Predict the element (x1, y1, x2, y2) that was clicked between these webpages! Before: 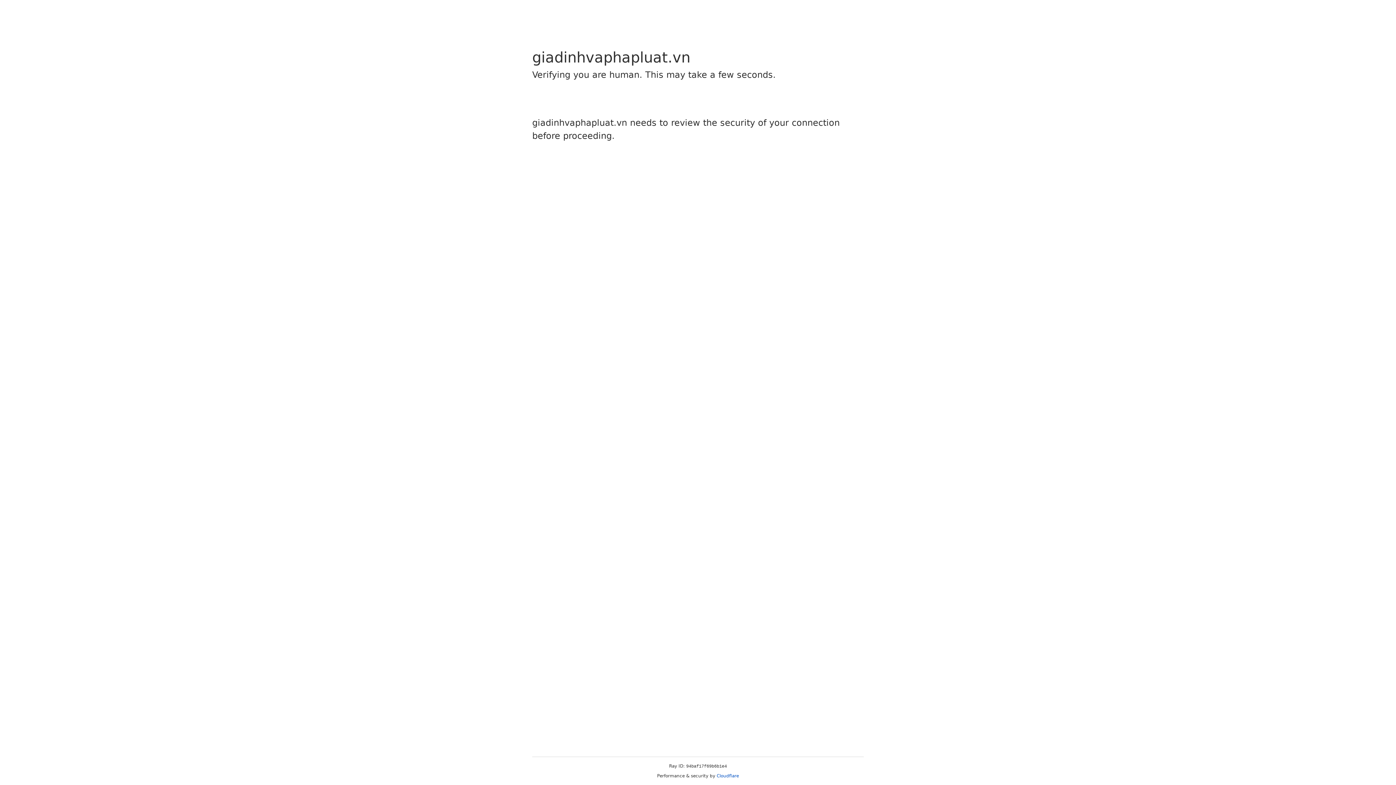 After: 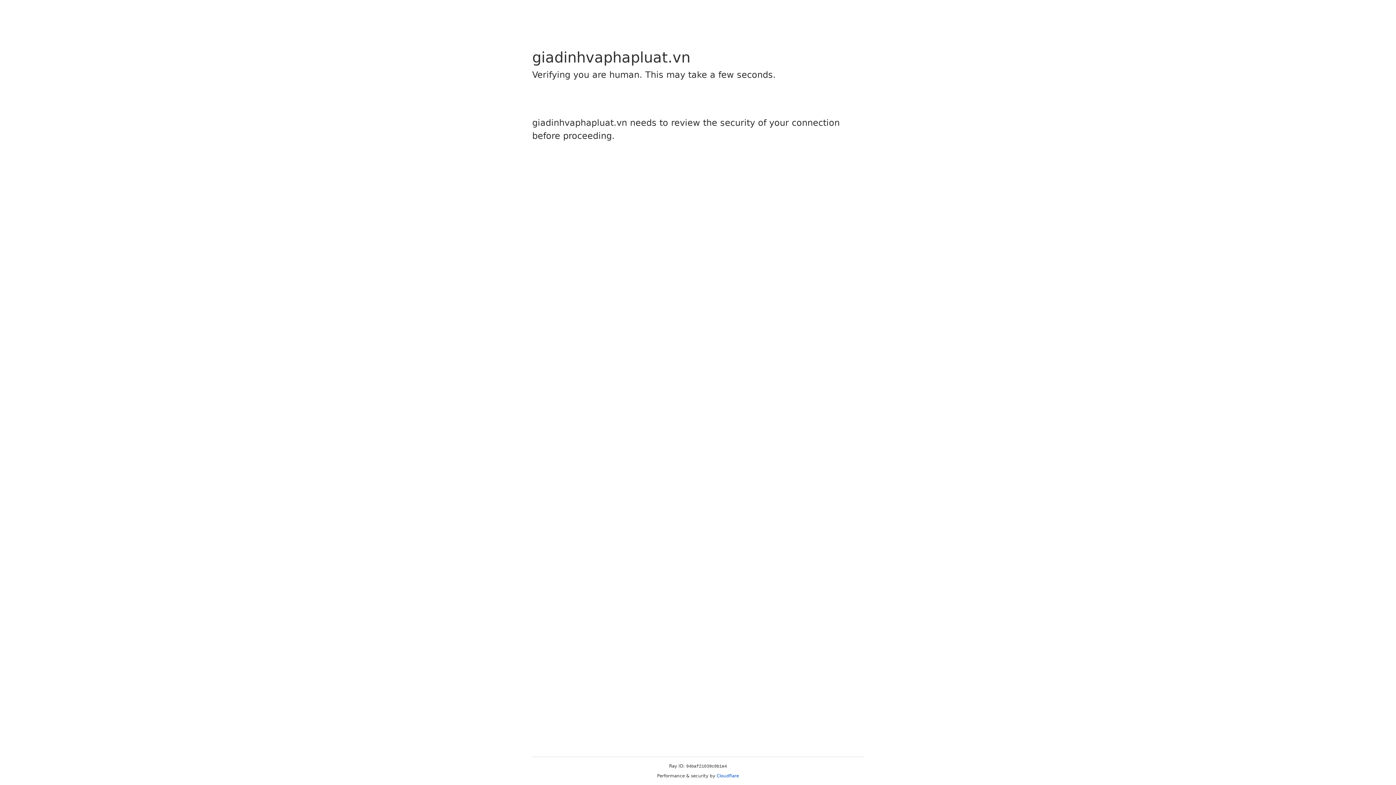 Action: label: Cloudflare bbox: (716, 773, 739, 778)